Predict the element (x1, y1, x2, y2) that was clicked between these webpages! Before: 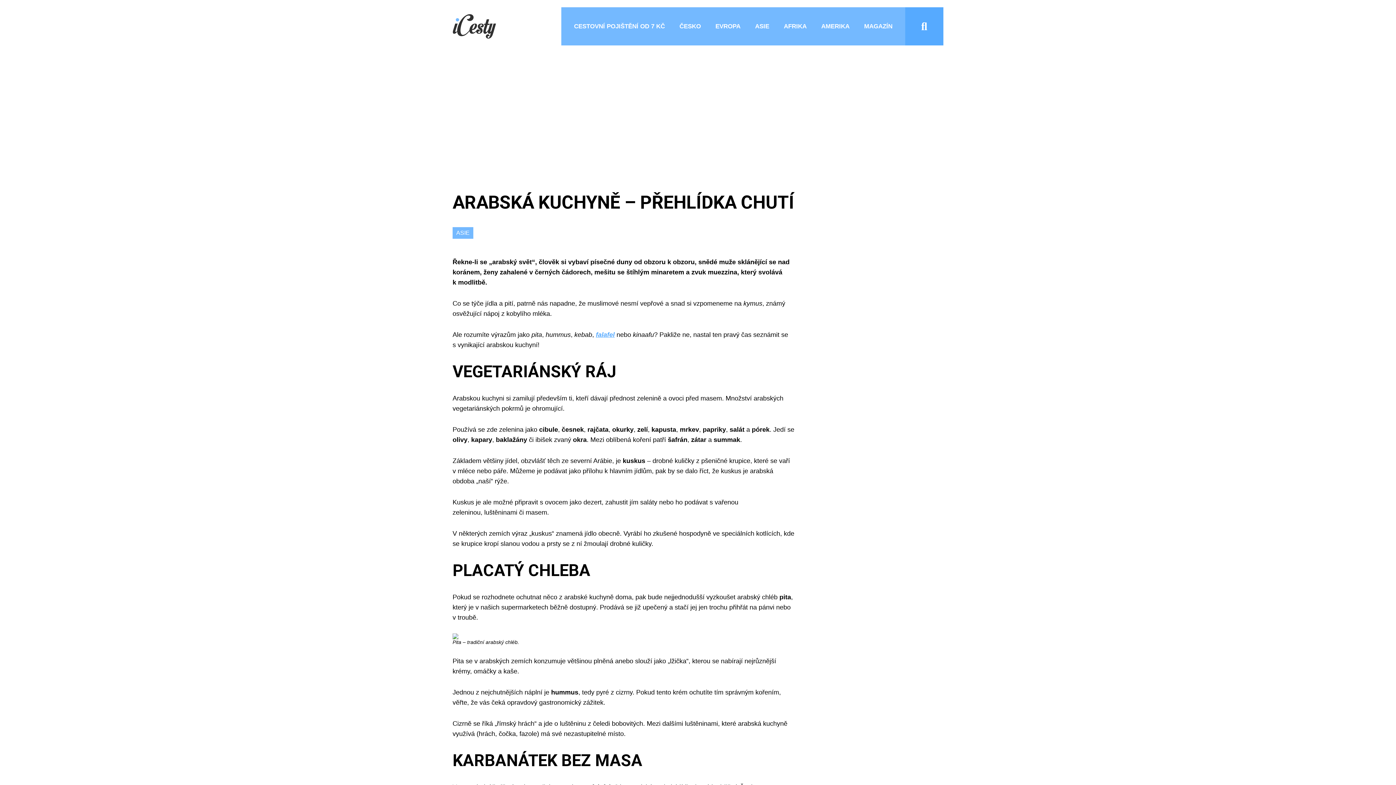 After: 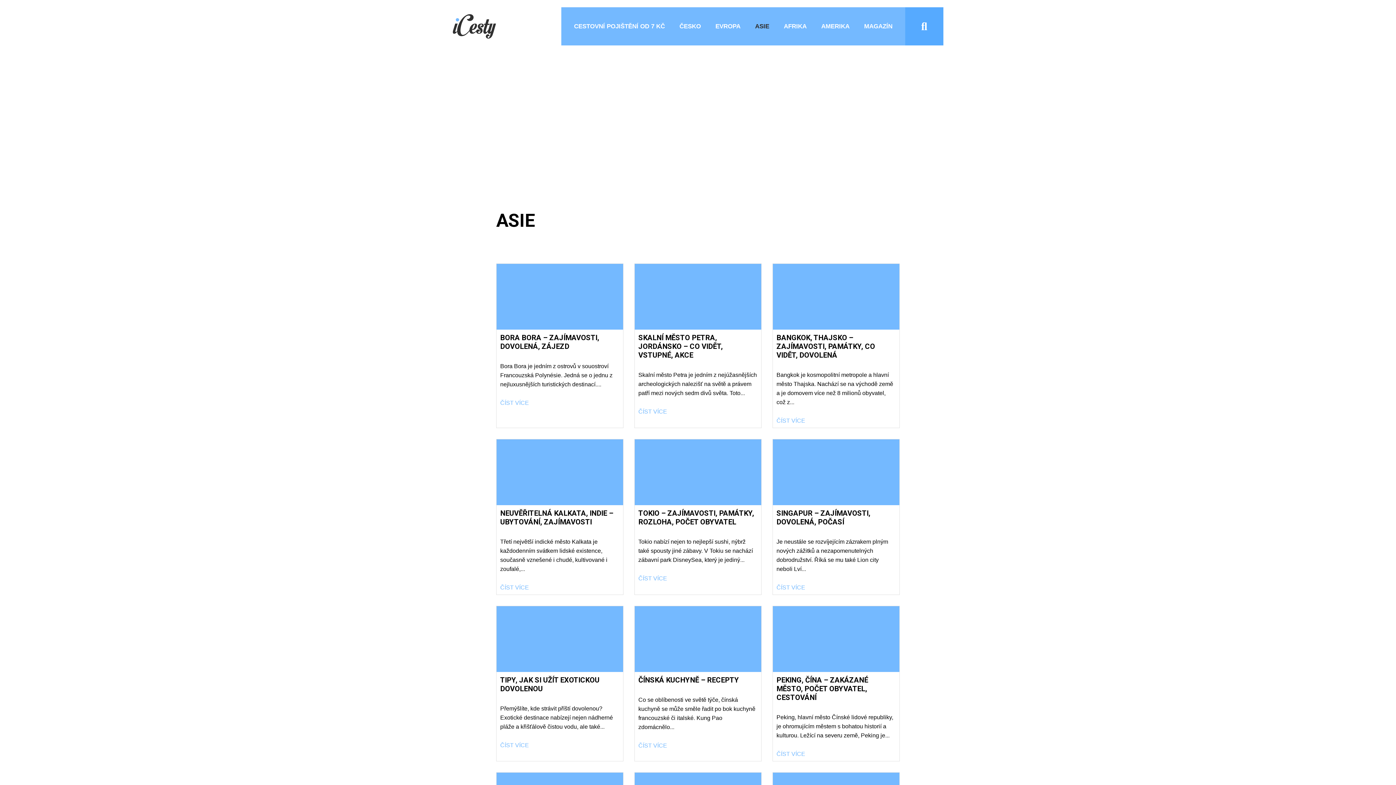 Action: bbox: (755, 7, 769, 45) label: ASIE